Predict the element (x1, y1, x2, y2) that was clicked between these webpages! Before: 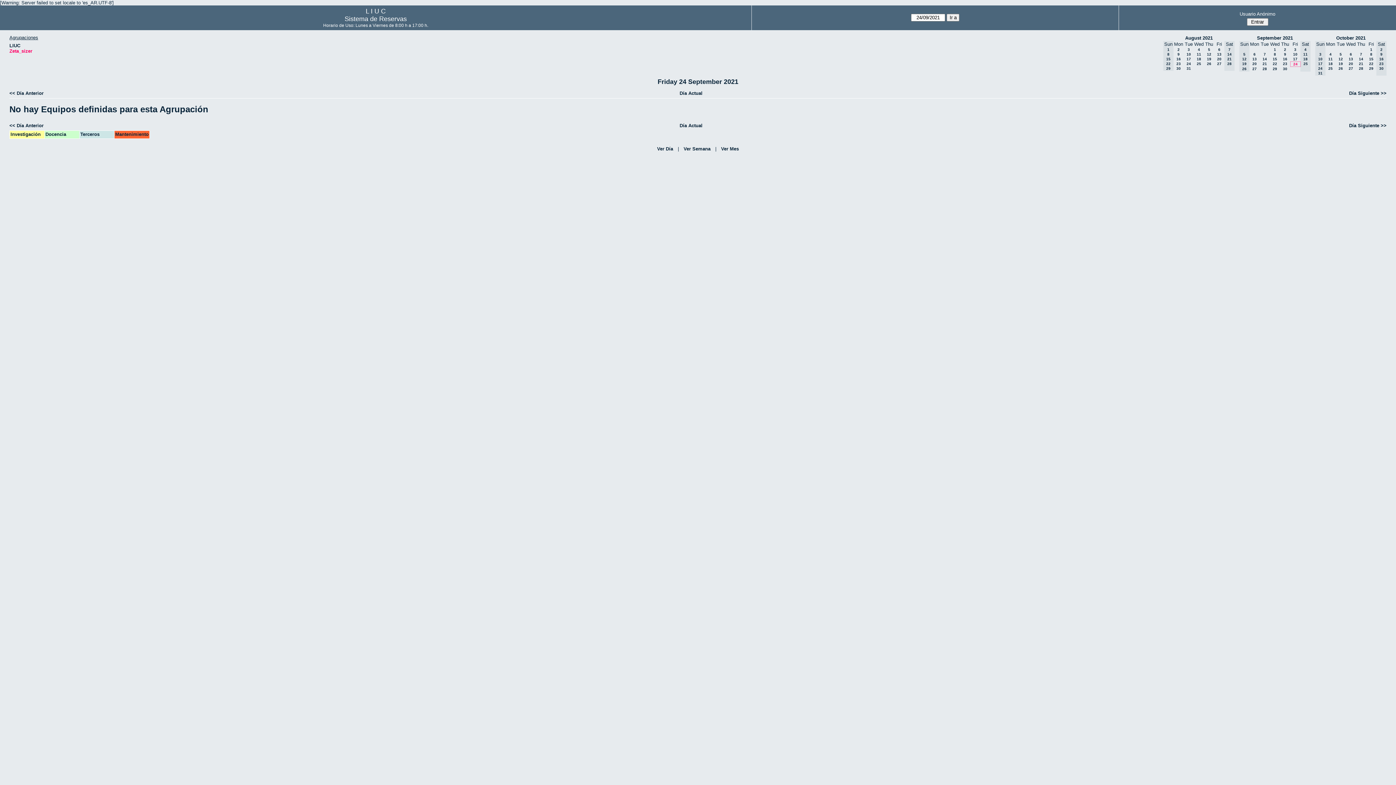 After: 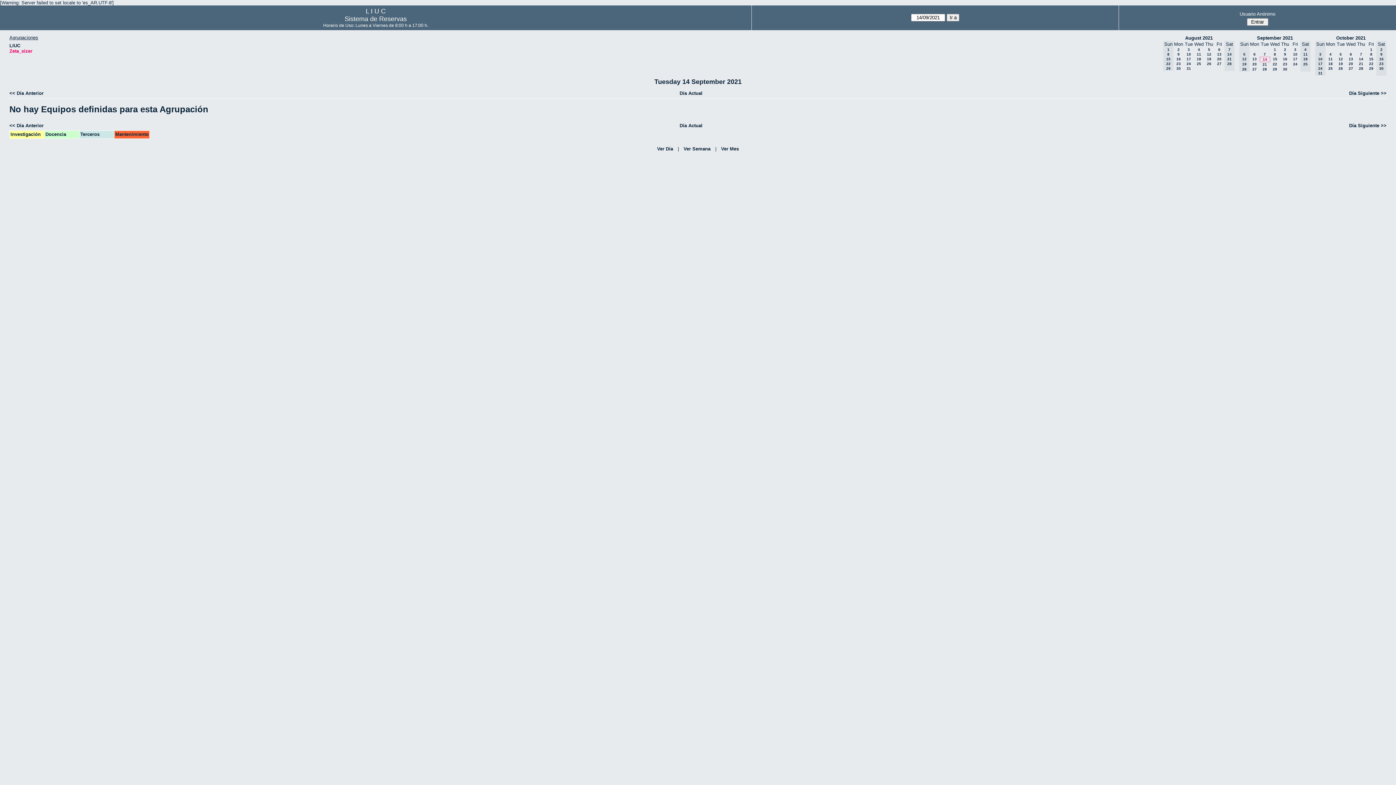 Action: label: 14 bbox: (1262, 57, 1267, 61)